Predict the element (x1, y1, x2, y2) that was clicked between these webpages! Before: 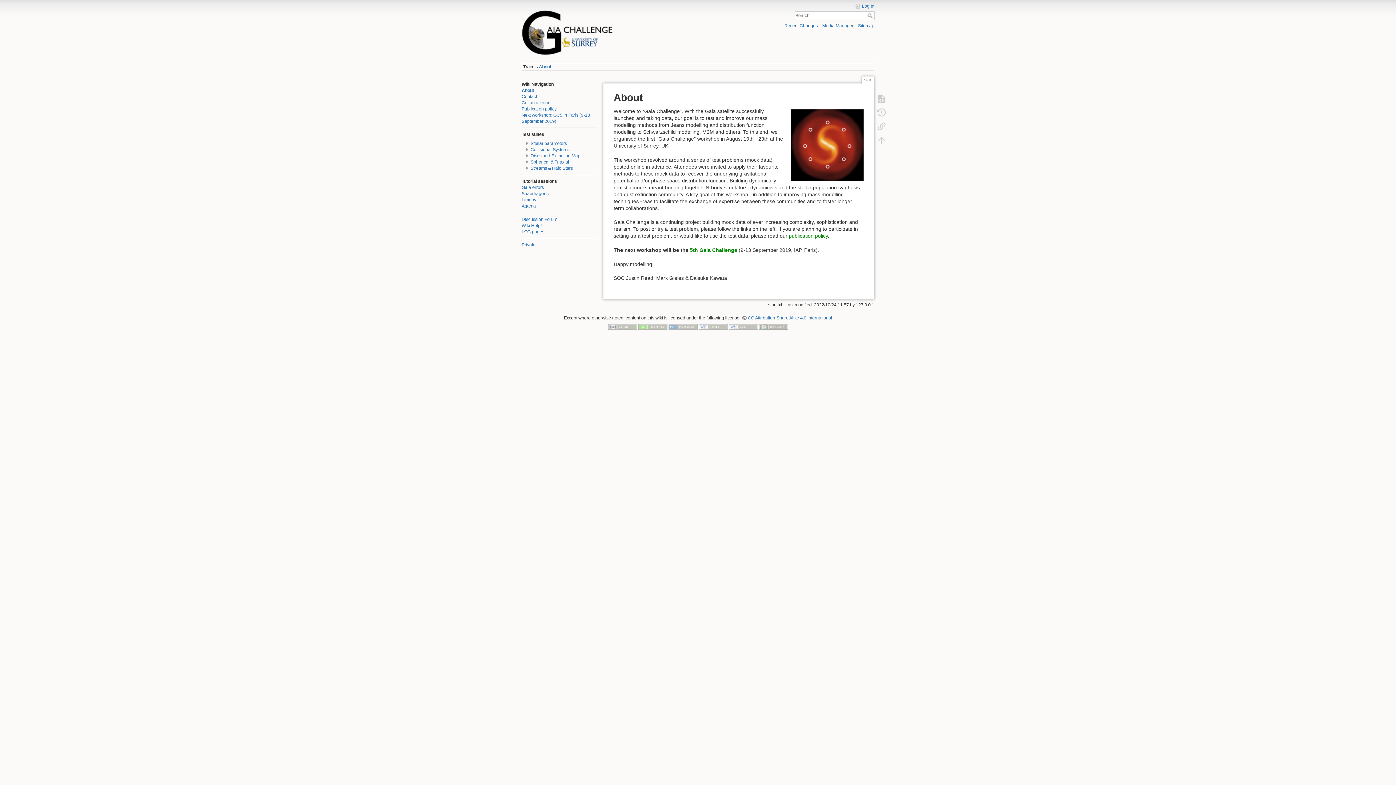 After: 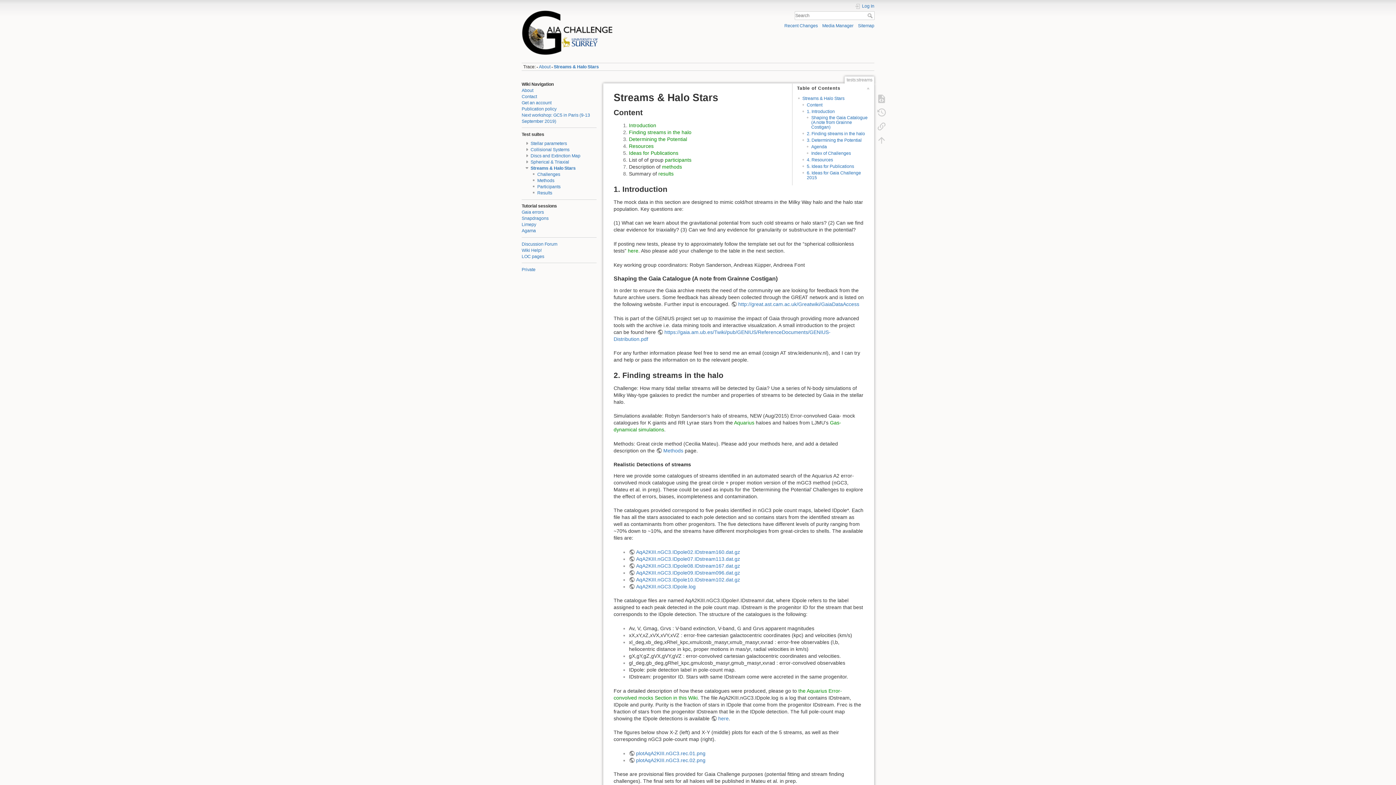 Action: bbox: (530, 165, 572, 171) label: Streams & Halo Stars